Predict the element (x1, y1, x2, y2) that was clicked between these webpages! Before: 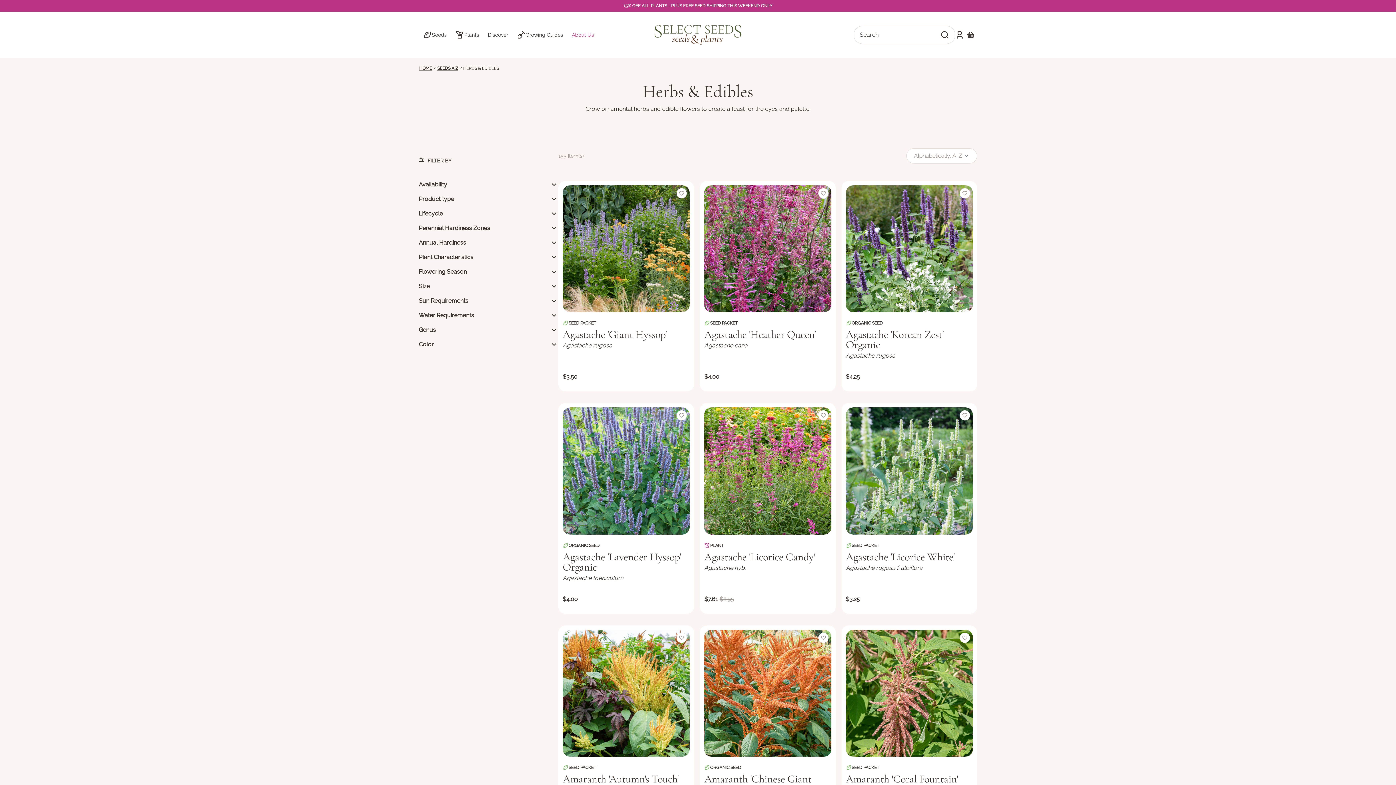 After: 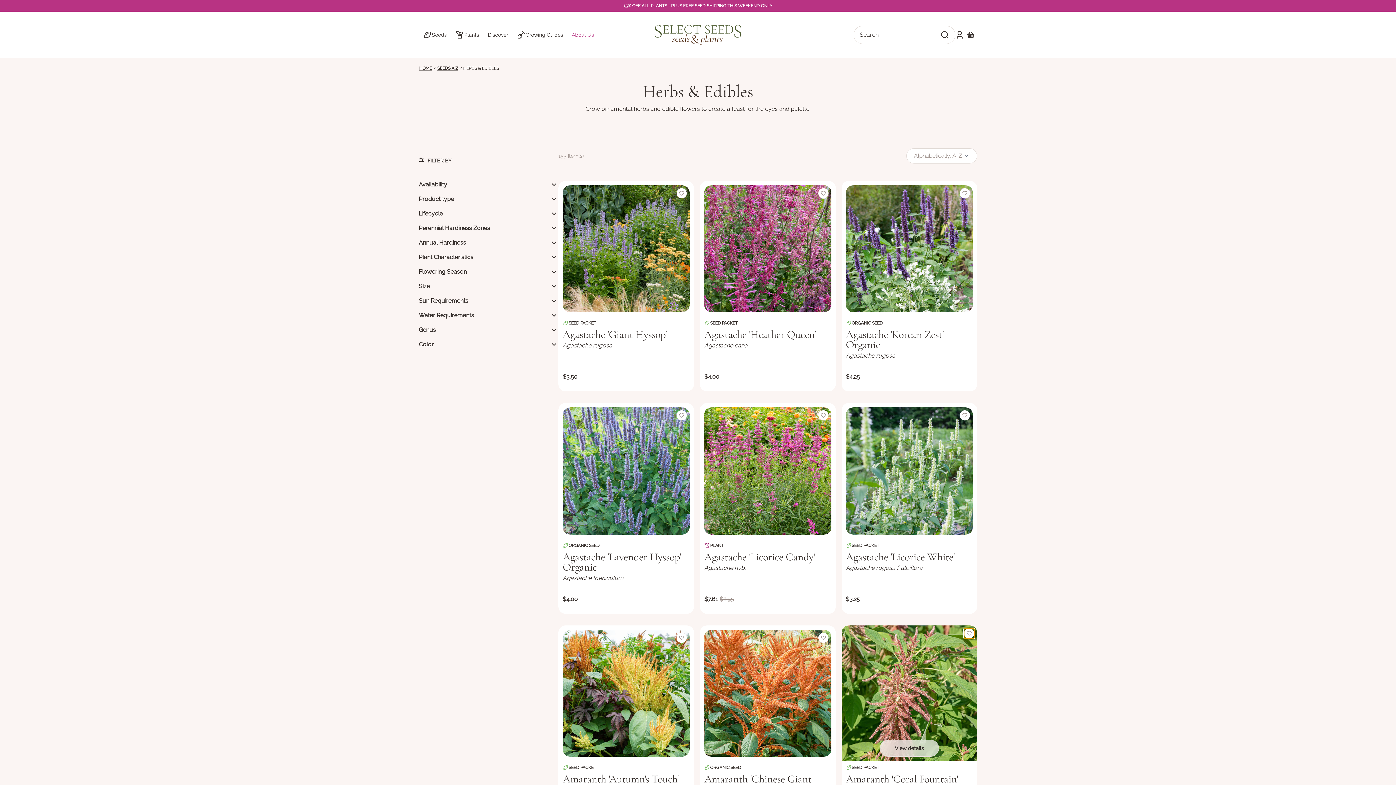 Action: bbox: (959, 632, 970, 643)